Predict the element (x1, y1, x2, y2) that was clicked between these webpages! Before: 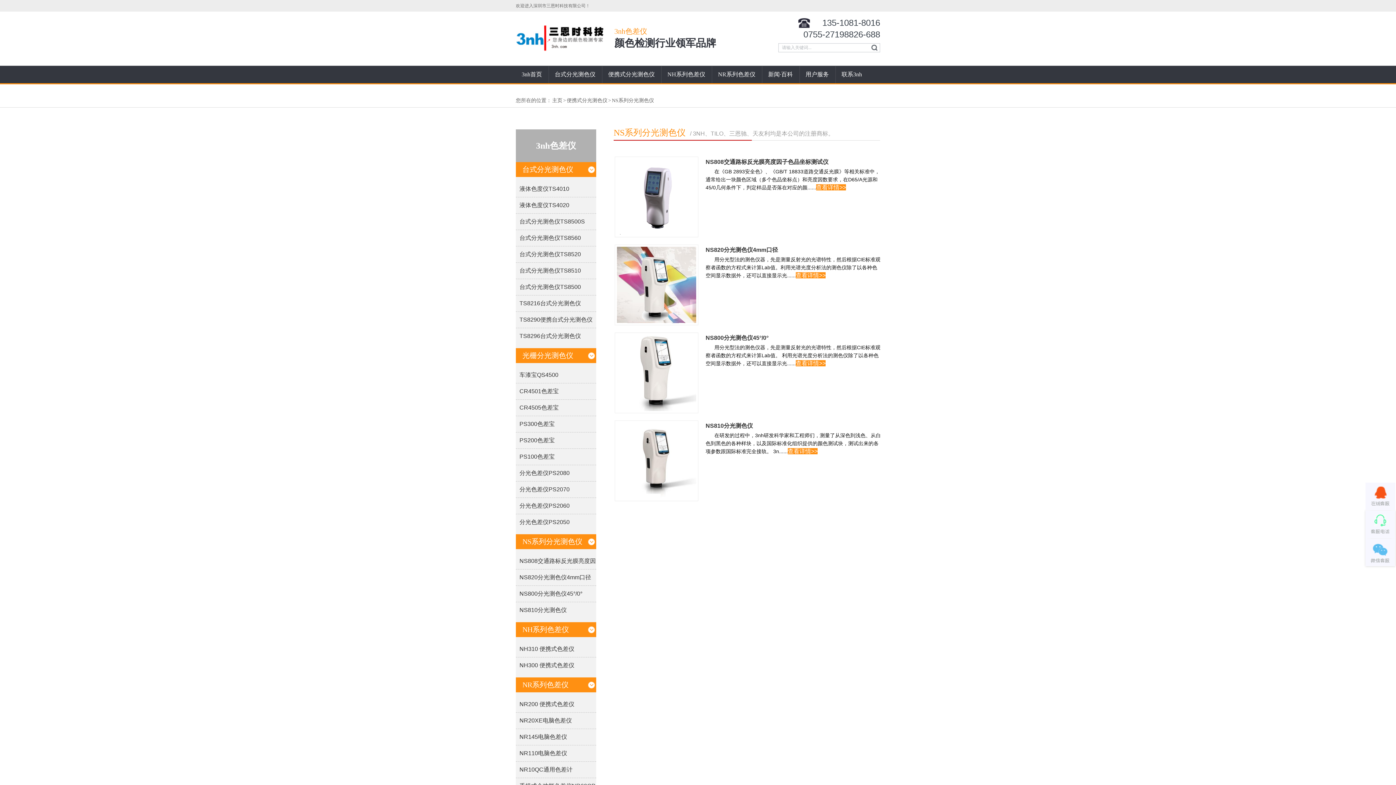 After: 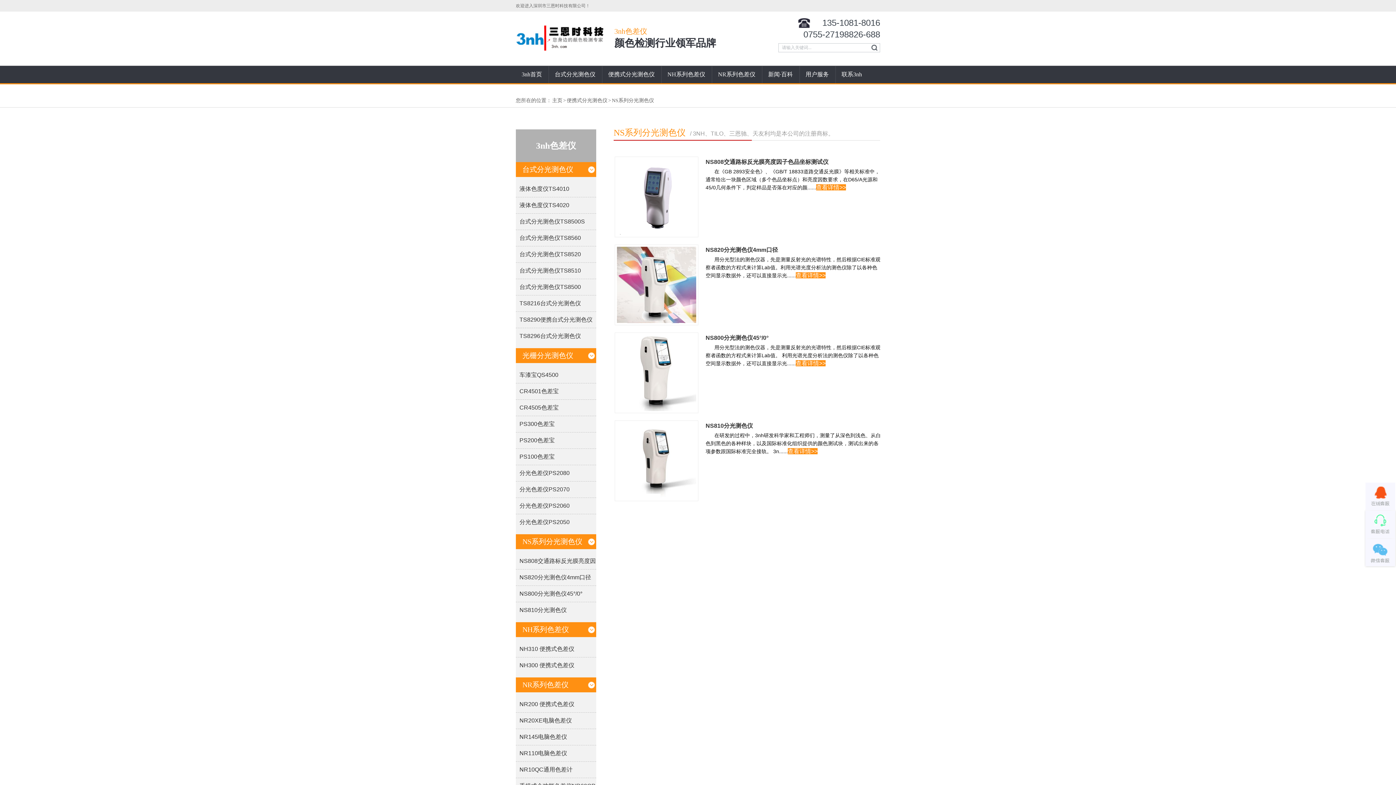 Action: bbox: (519, 574, 591, 580) label: NS820分光测色仪4mm口径